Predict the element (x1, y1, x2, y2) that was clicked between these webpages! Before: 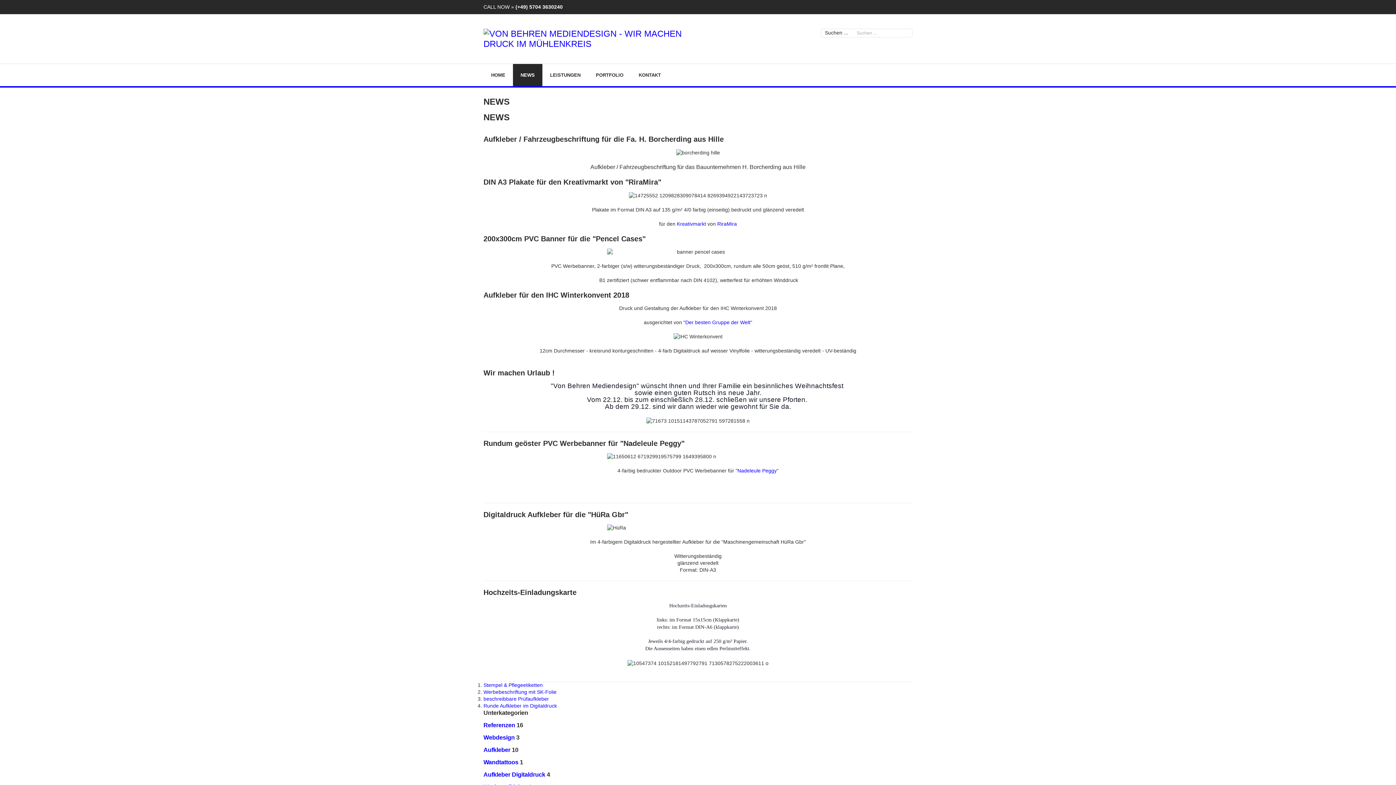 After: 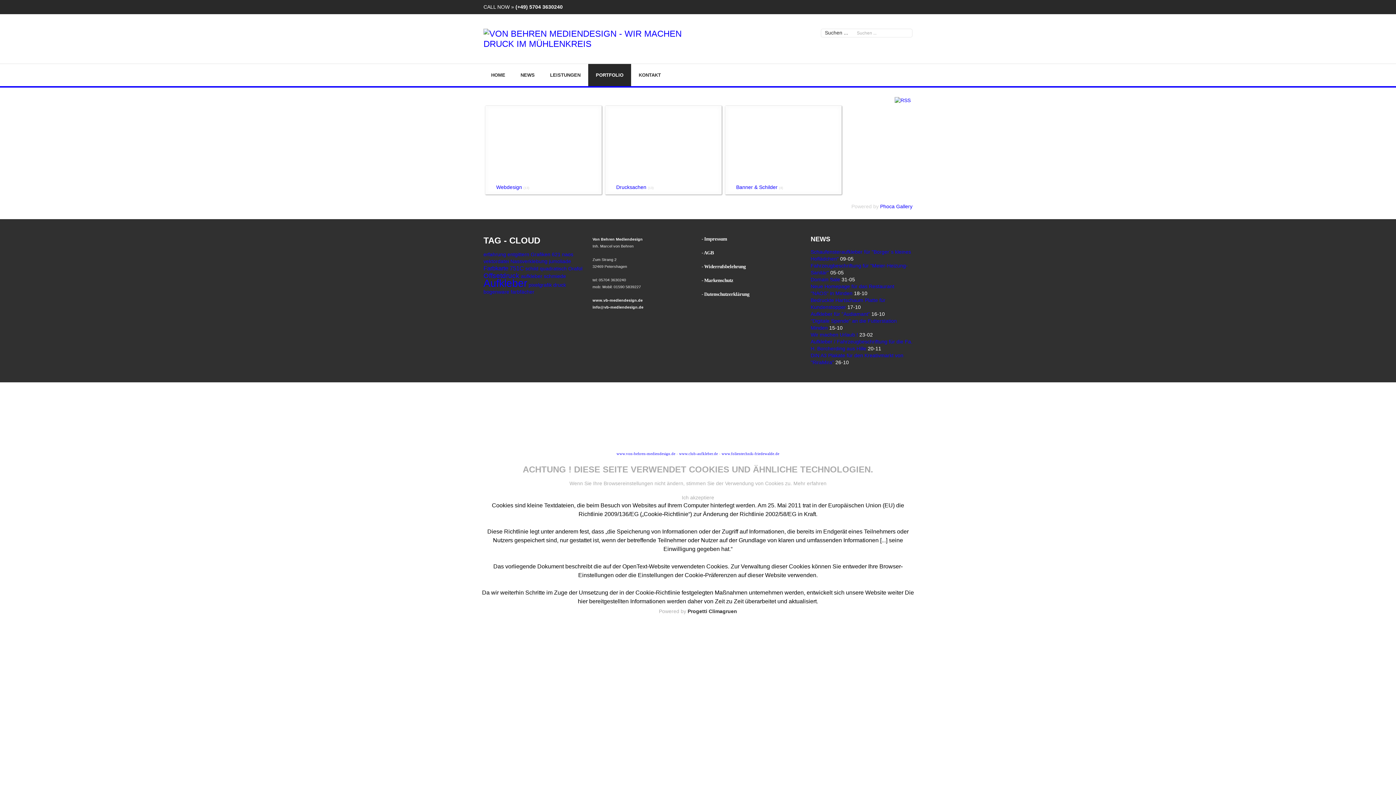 Action: label: PORTFOLIO bbox: (588, 64, 631, 86)